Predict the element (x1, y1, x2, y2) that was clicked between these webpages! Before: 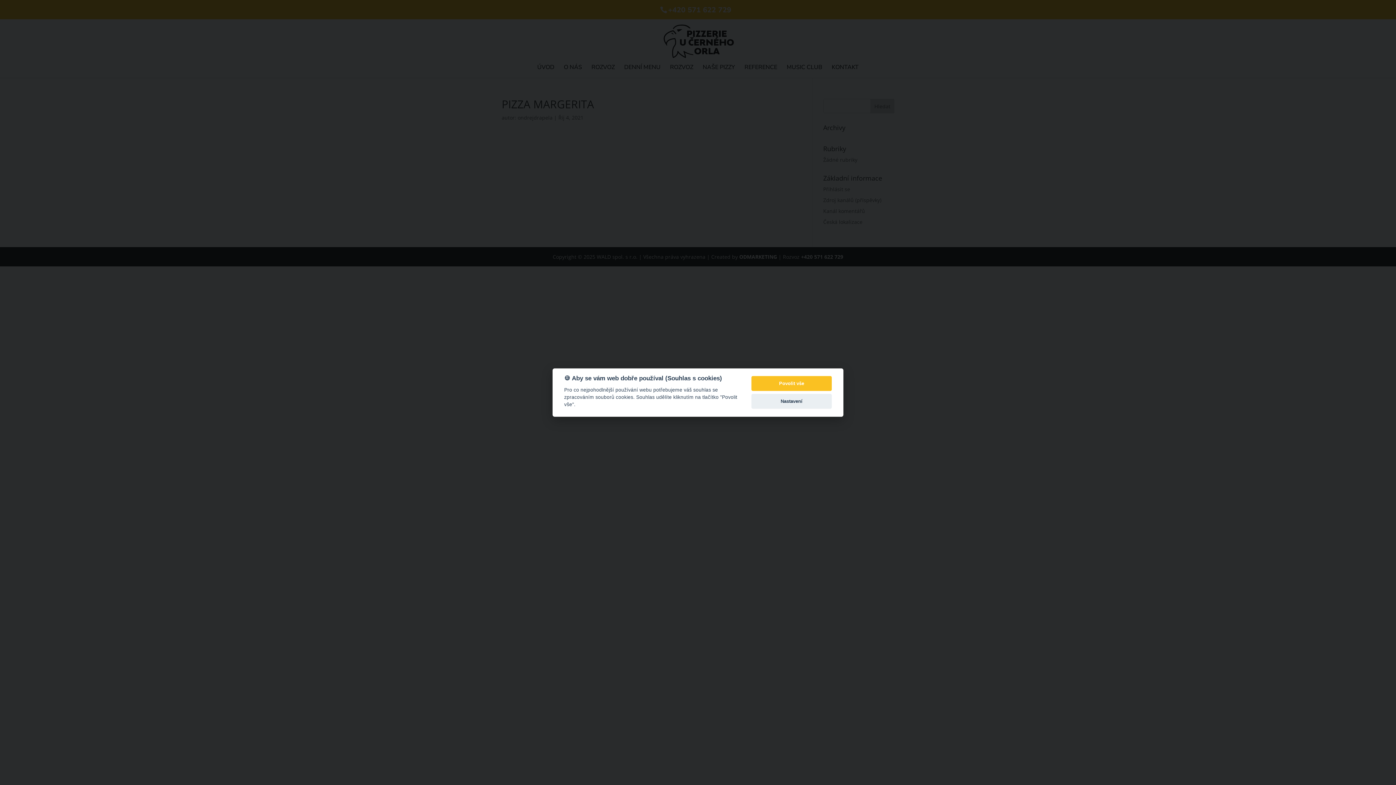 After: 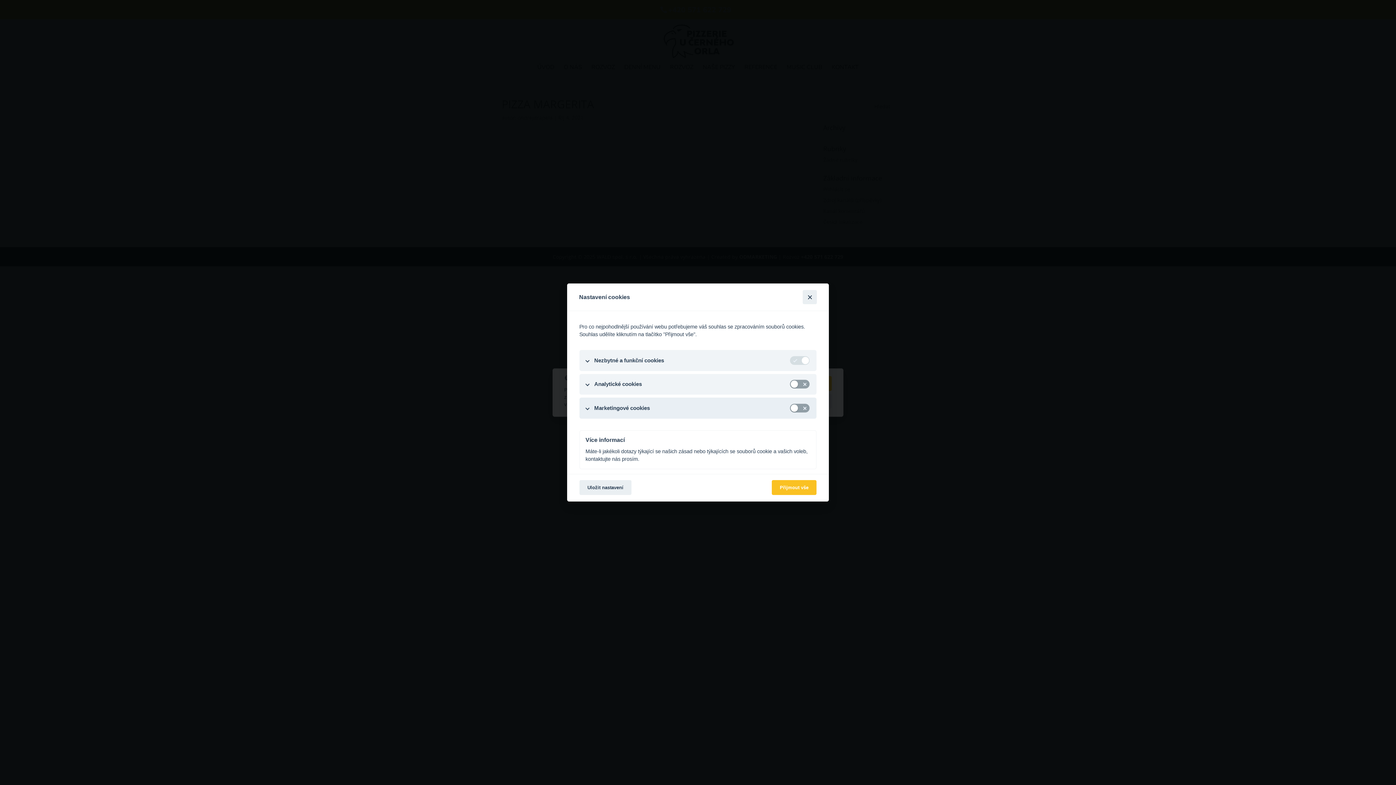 Action: bbox: (751, 394, 832, 409) label: Nastavení